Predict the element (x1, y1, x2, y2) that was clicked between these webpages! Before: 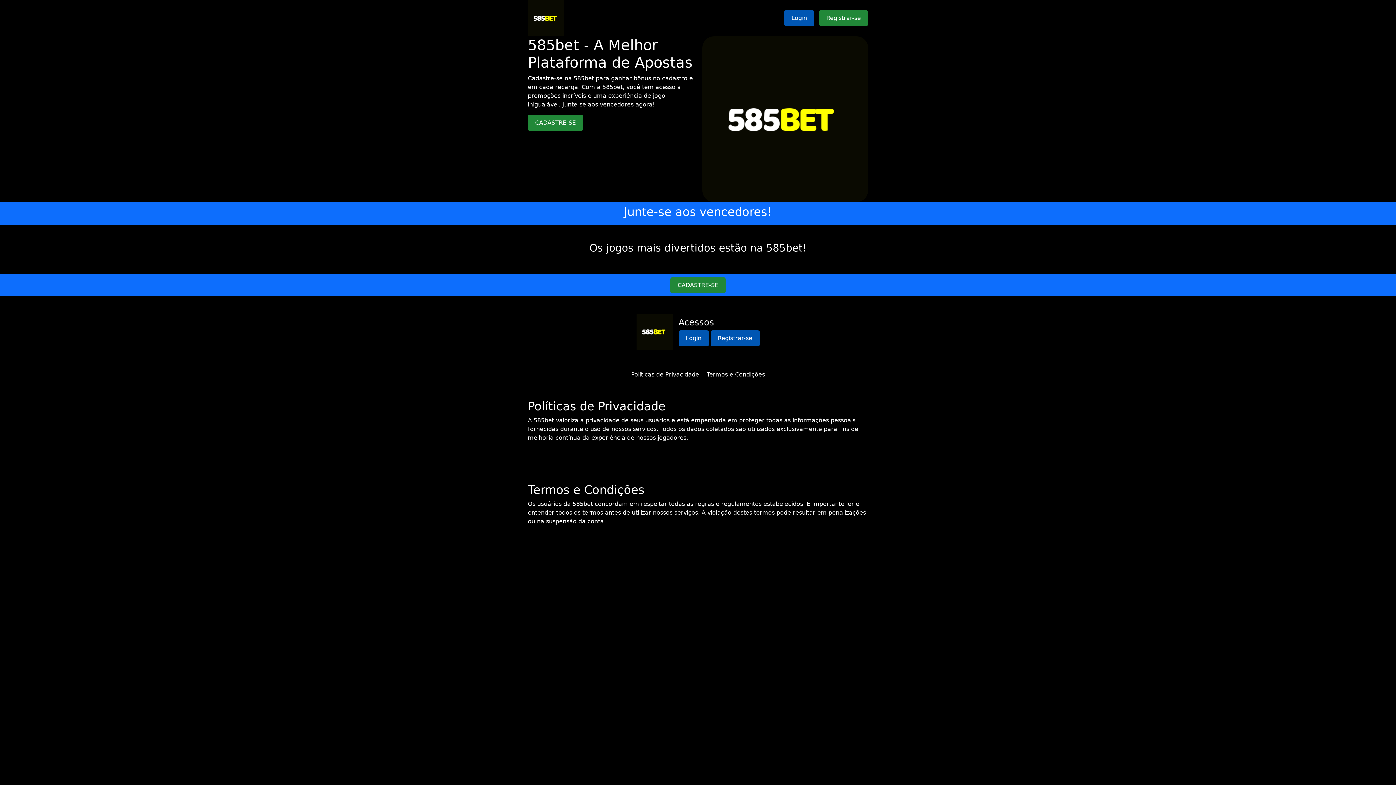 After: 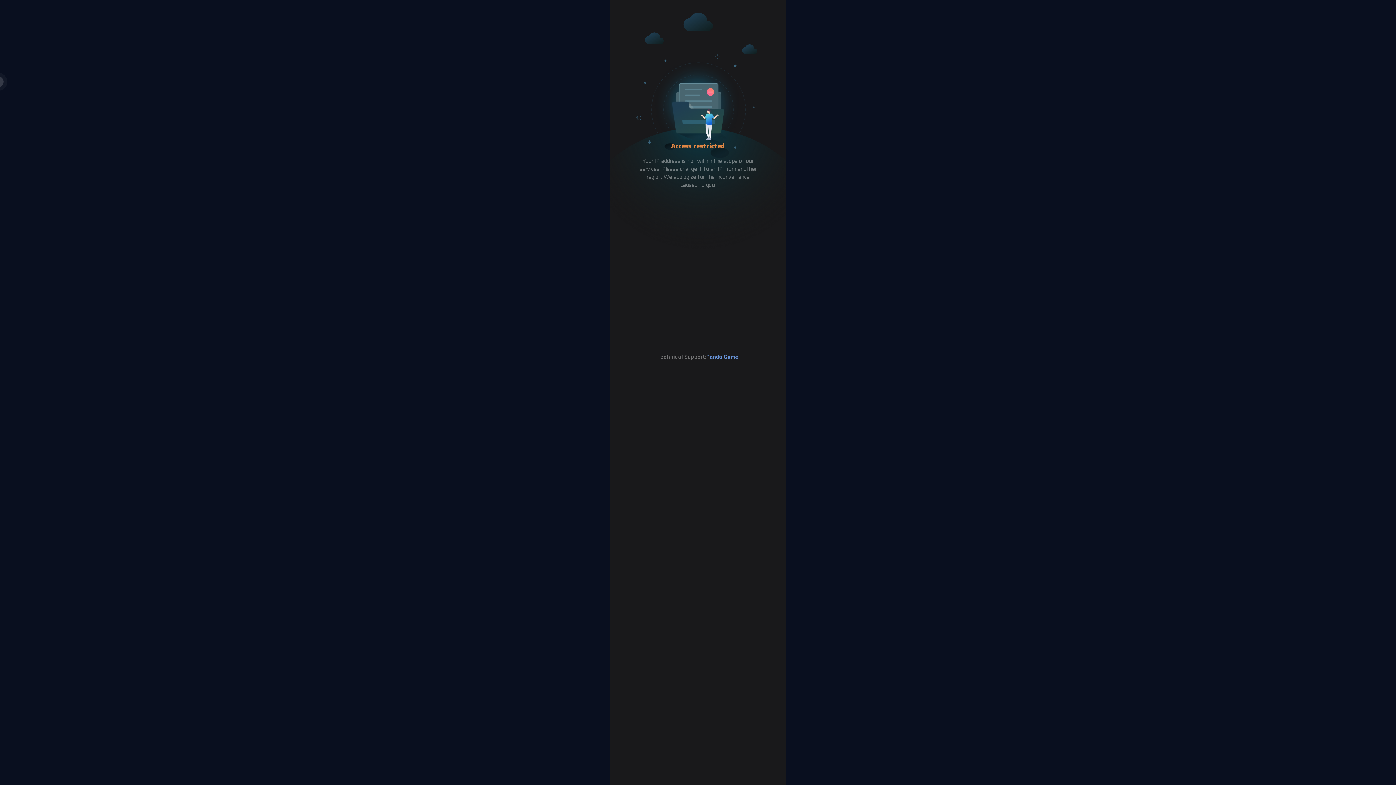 Action: label: CADASTRE-SE bbox: (528, 114, 583, 130)